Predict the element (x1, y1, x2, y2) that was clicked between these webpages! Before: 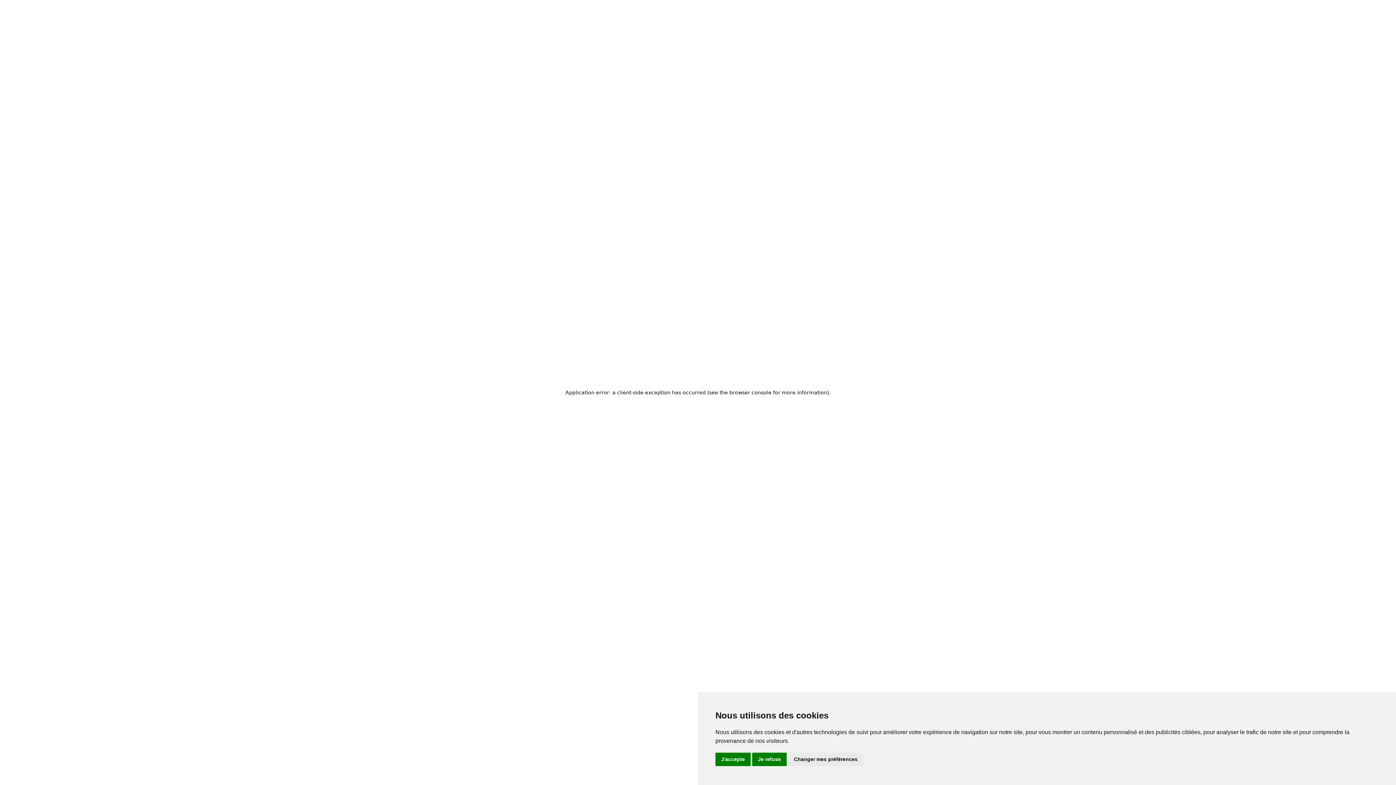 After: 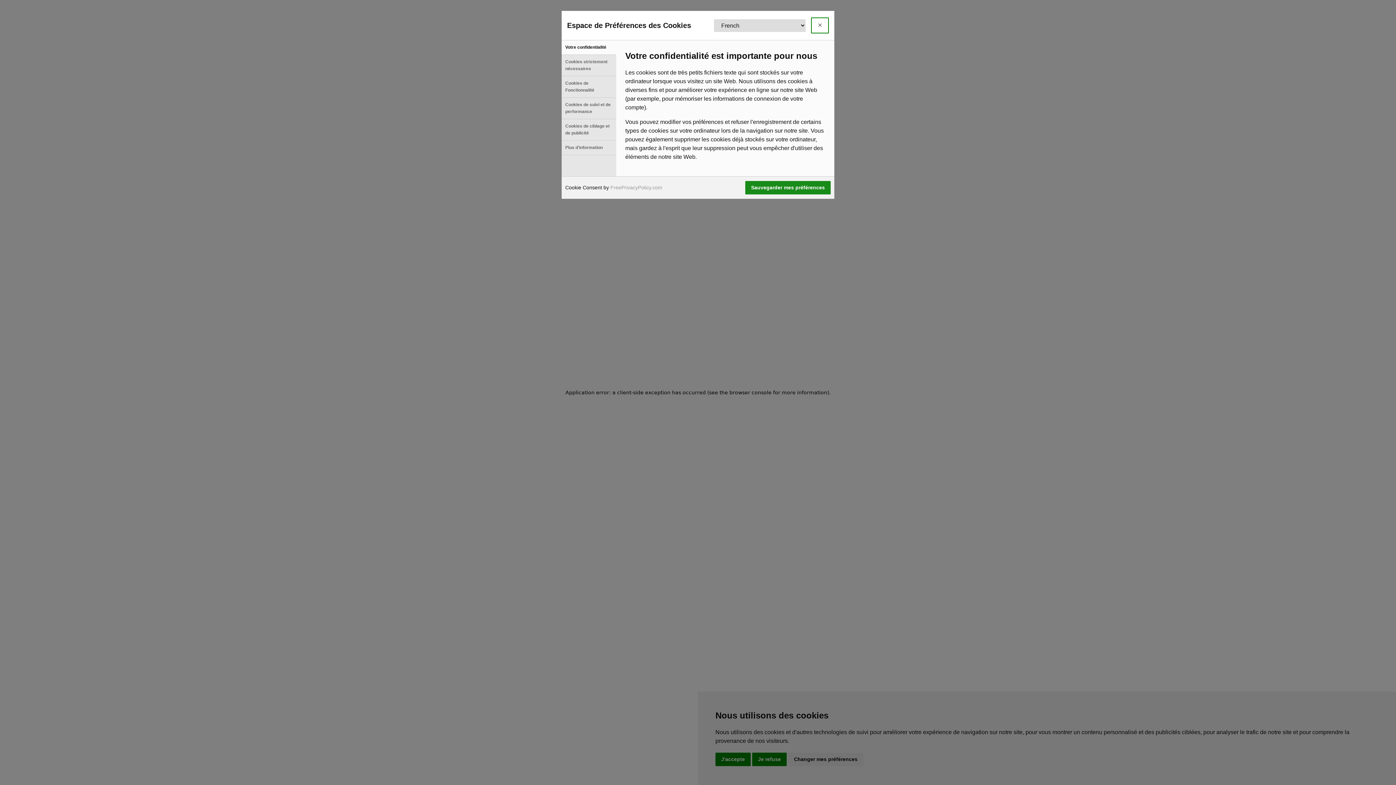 Action: bbox: (788, 753, 863, 766) label: Changer mes préférences